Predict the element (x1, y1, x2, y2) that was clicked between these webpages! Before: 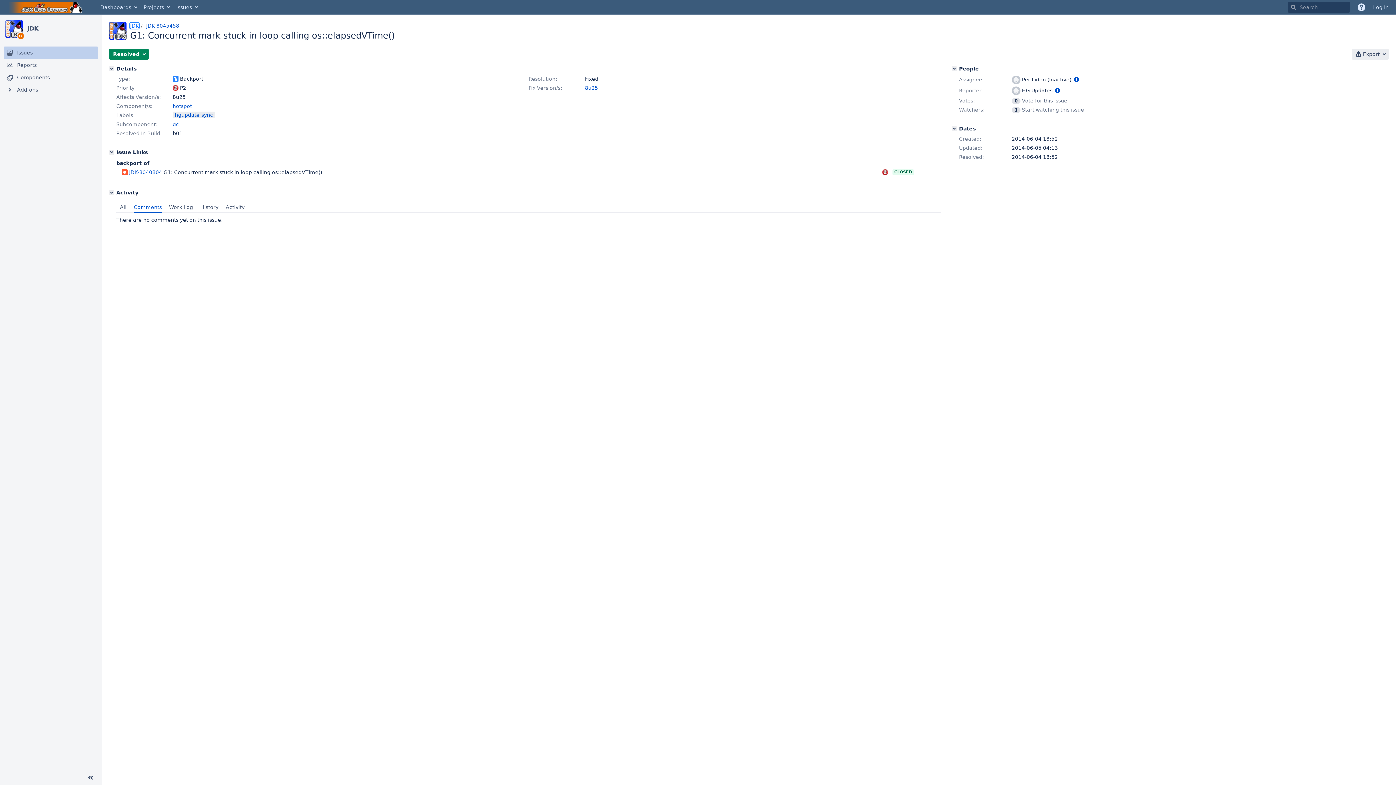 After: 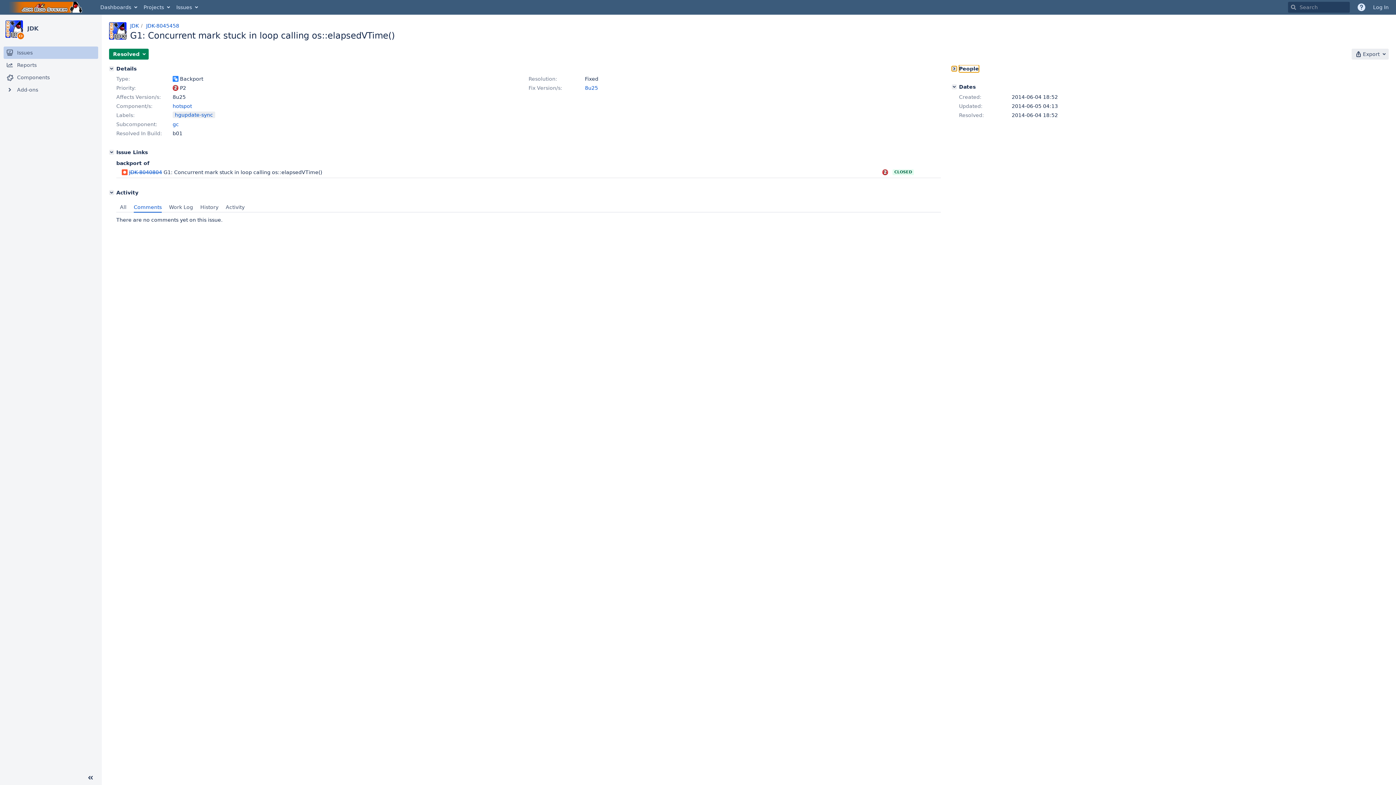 Action: label: People bbox: (952, 66, 957, 71)